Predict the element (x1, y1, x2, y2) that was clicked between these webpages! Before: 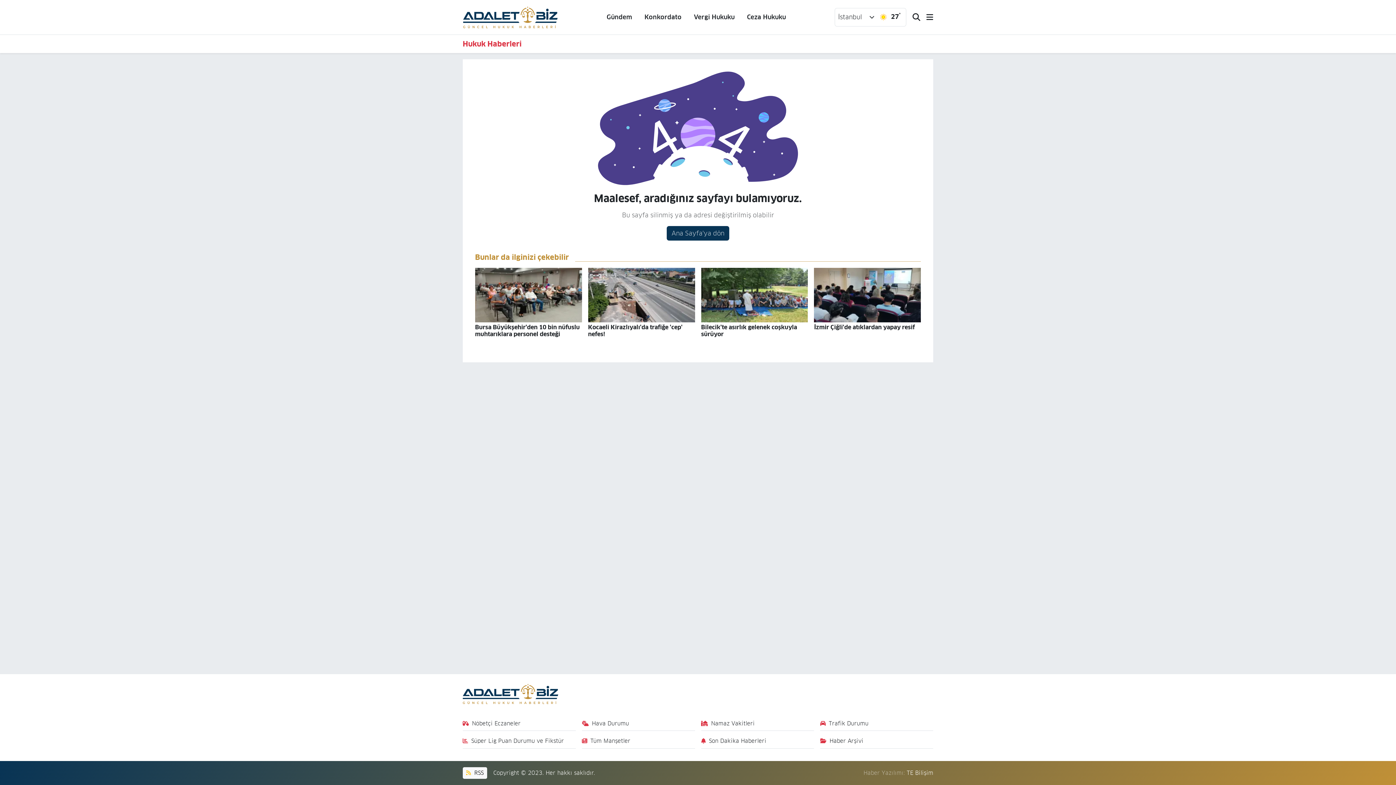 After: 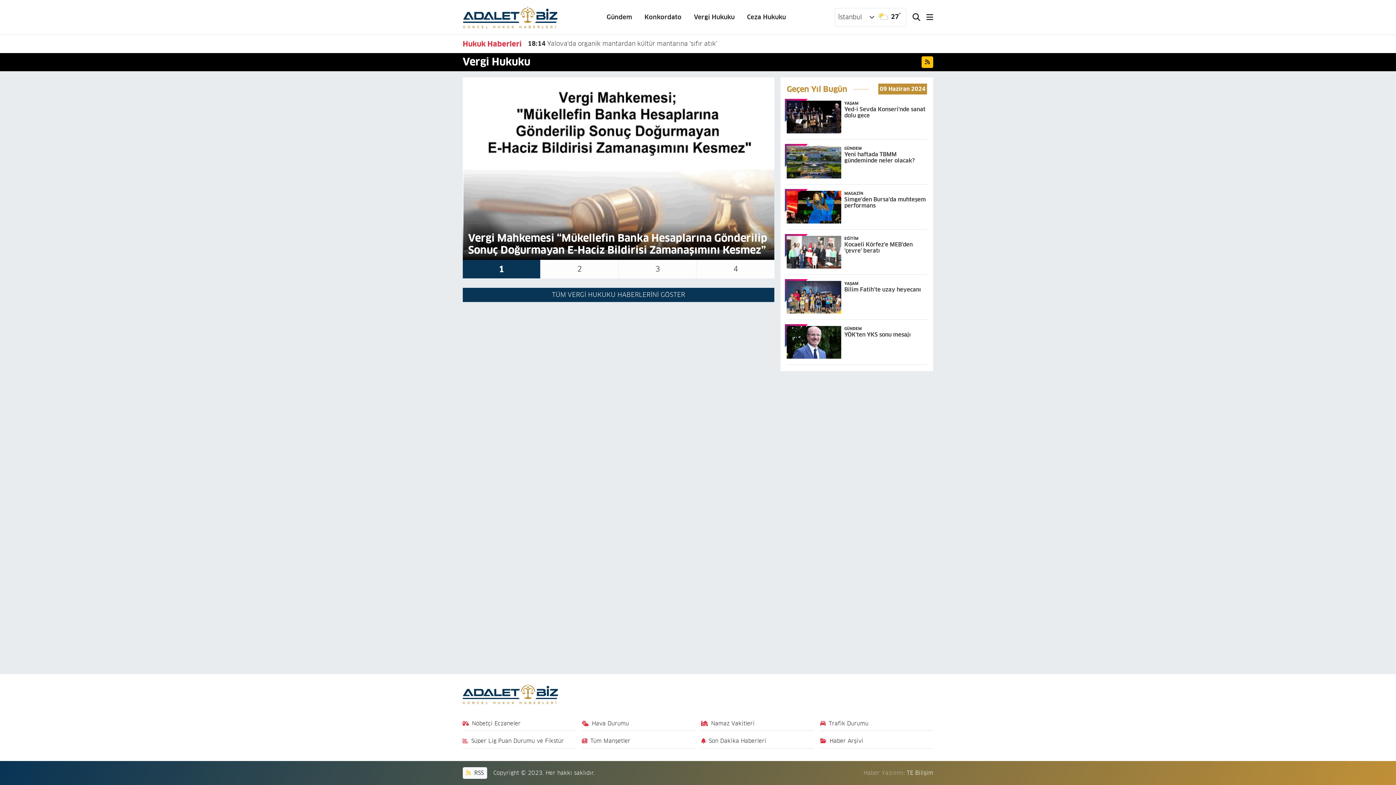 Action: bbox: (687, 9, 741, 24) label: Vergi Hukuku